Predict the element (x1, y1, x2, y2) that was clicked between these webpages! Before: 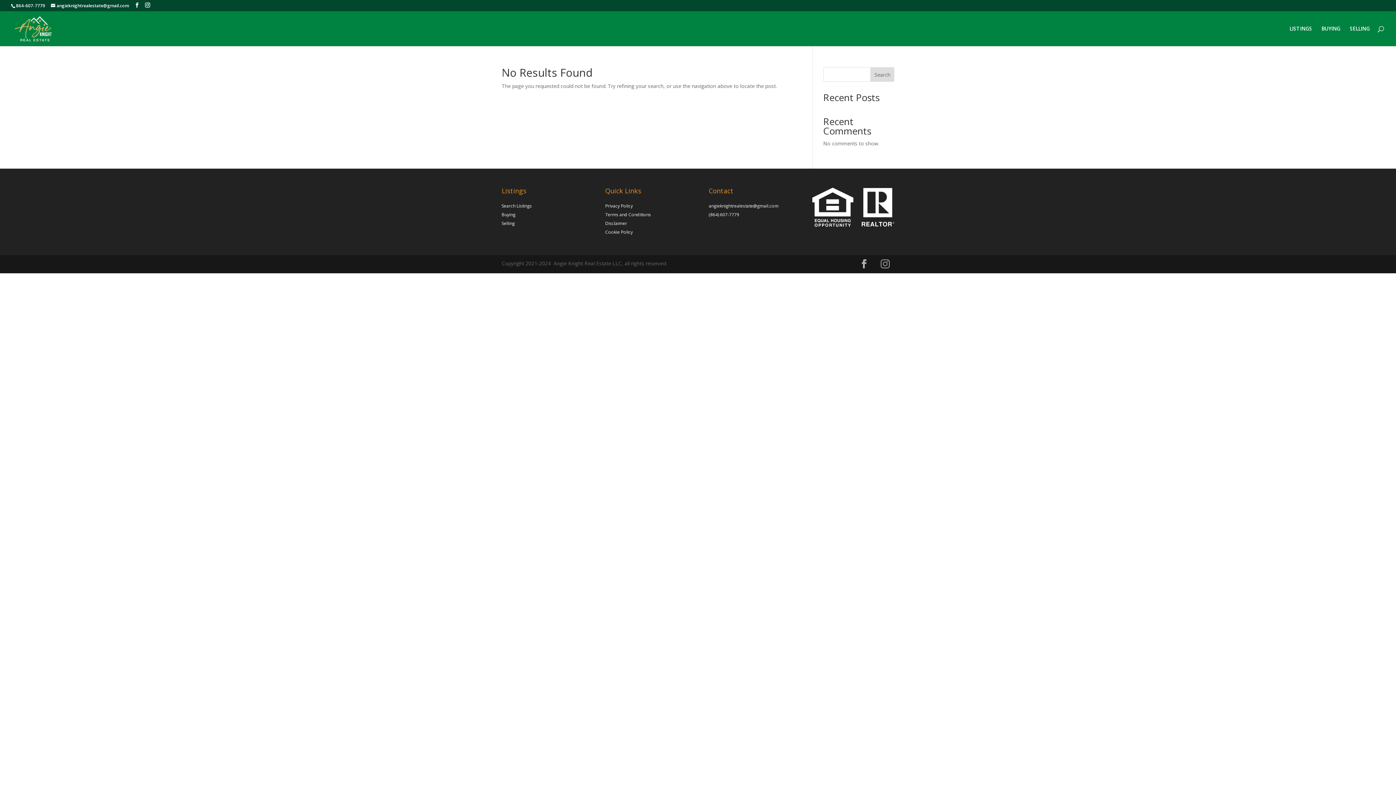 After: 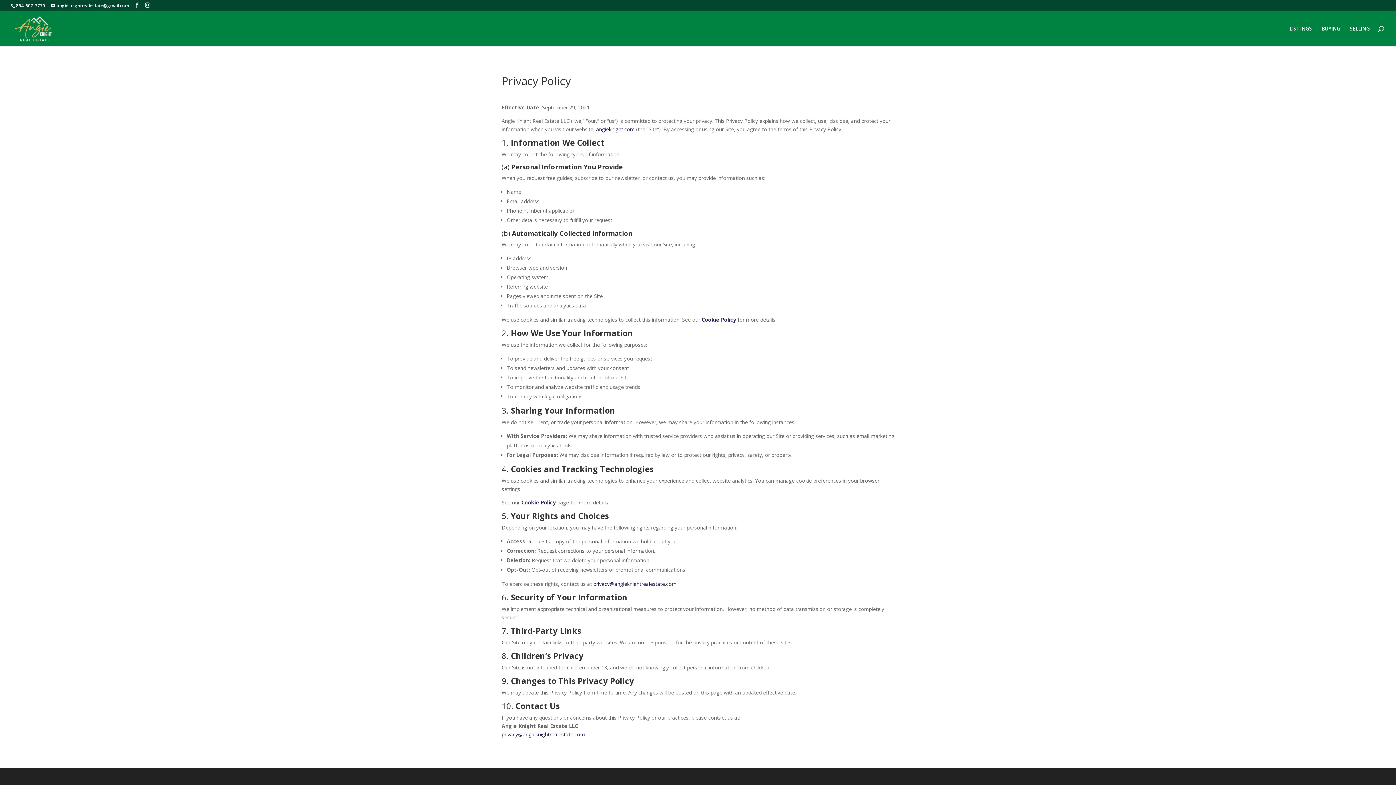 Action: bbox: (605, 202, 633, 209) label: Privacy Policy